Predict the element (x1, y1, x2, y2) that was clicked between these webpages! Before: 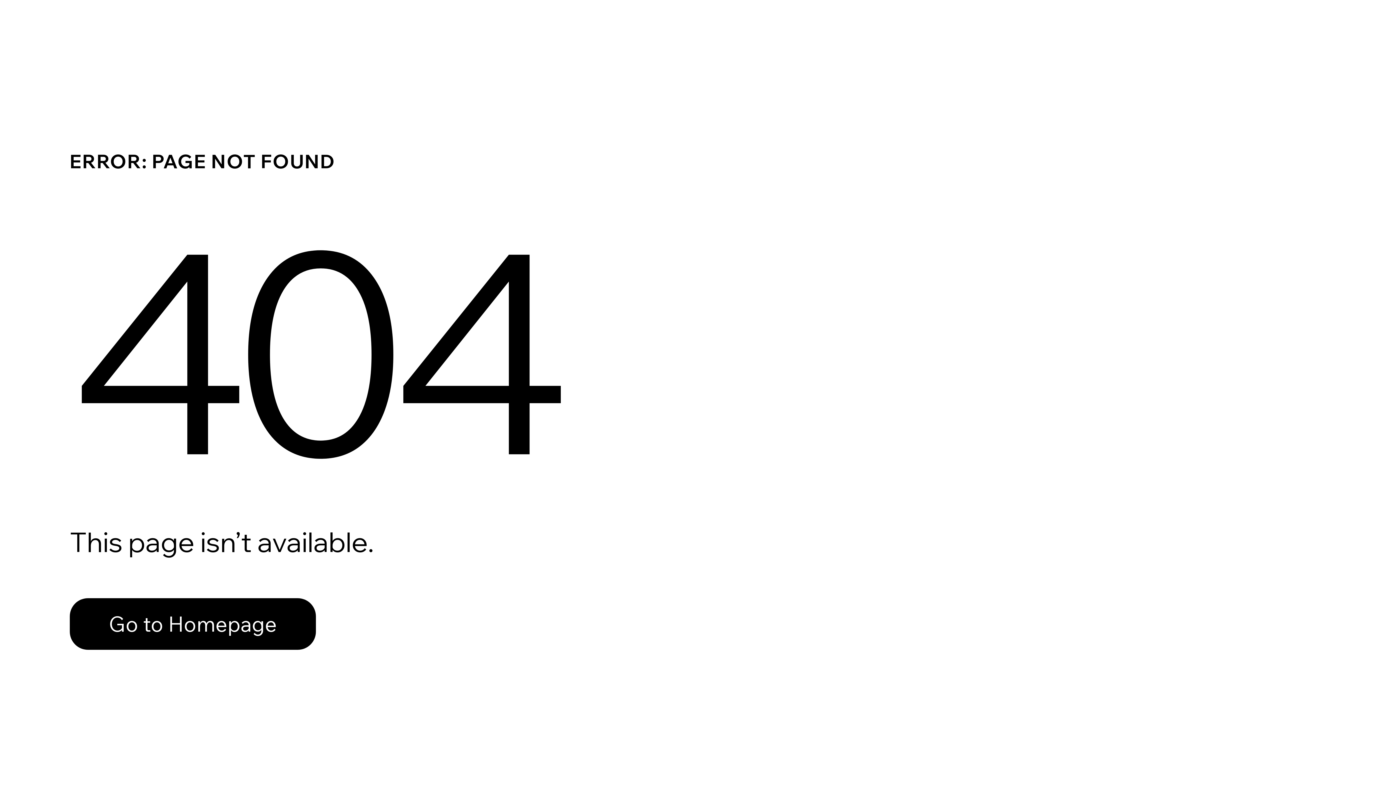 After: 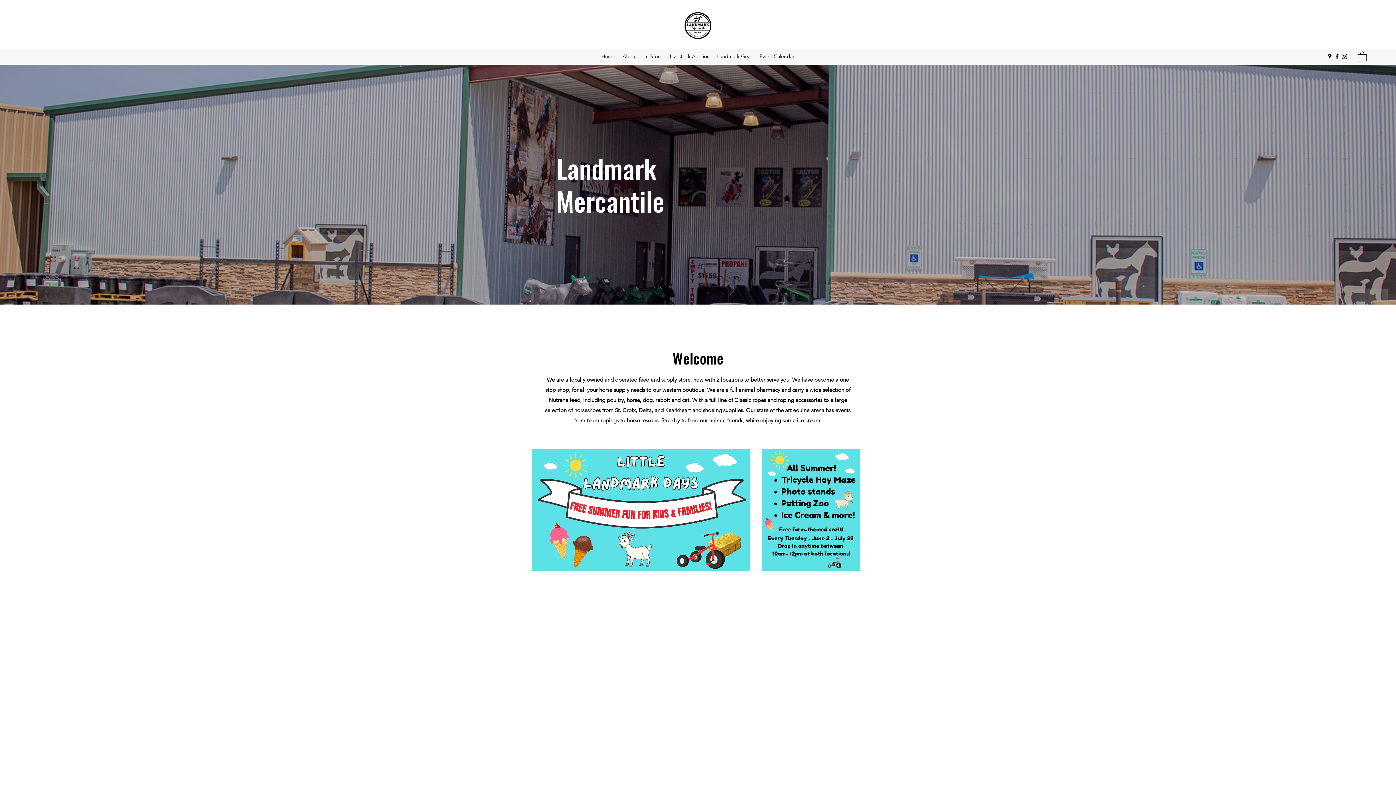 Action: label: Go to Homepage bbox: (69, 582, 768, 659)